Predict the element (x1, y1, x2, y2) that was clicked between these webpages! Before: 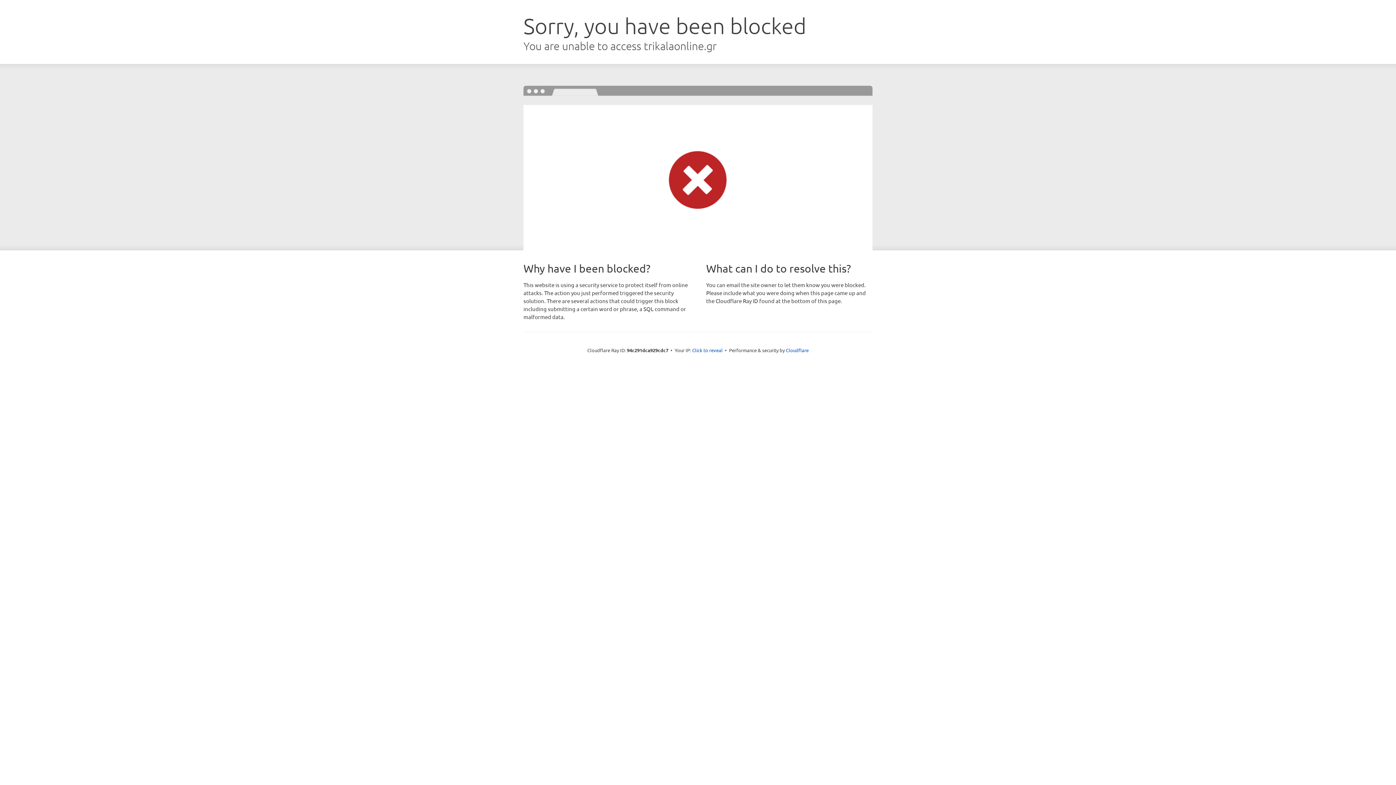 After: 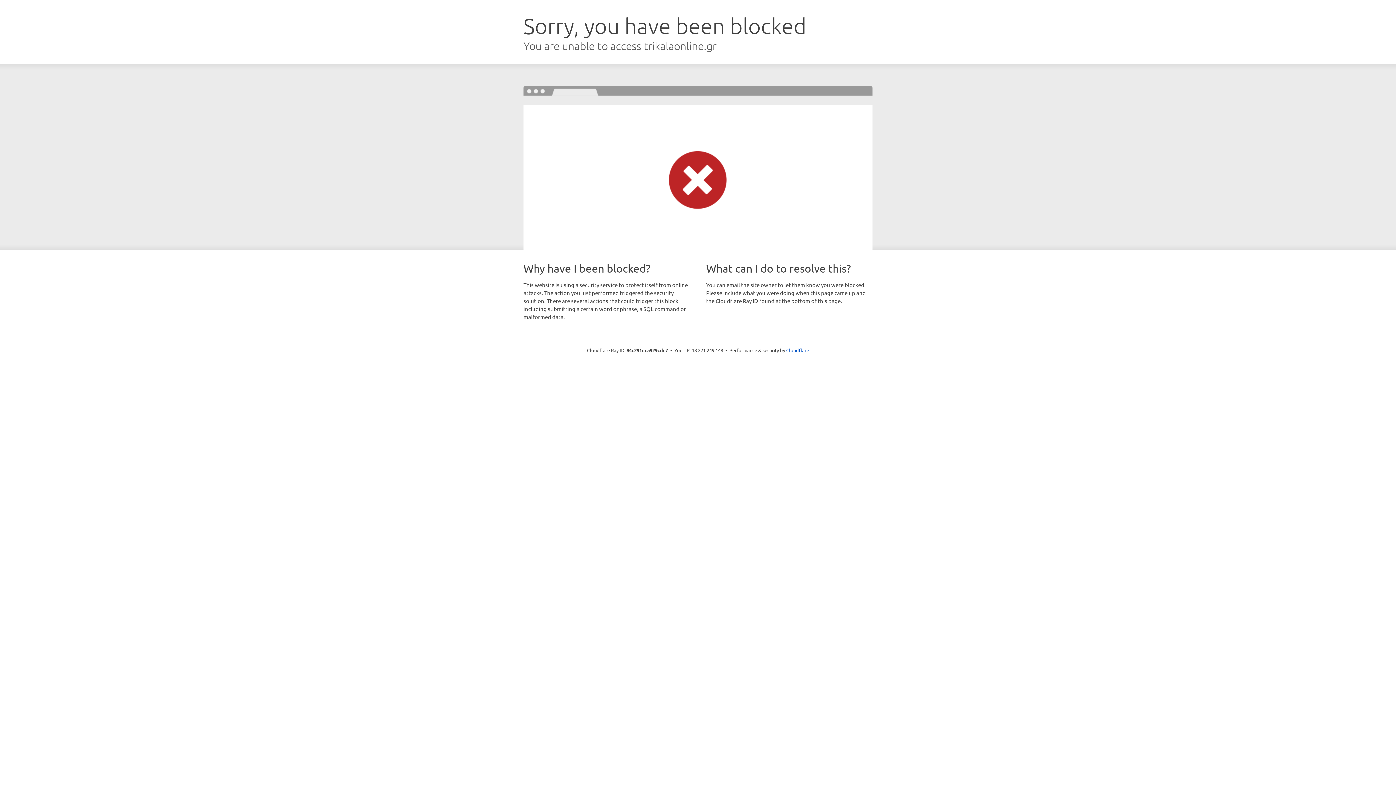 Action: bbox: (692, 346, 722, 353) label: Click to reveal